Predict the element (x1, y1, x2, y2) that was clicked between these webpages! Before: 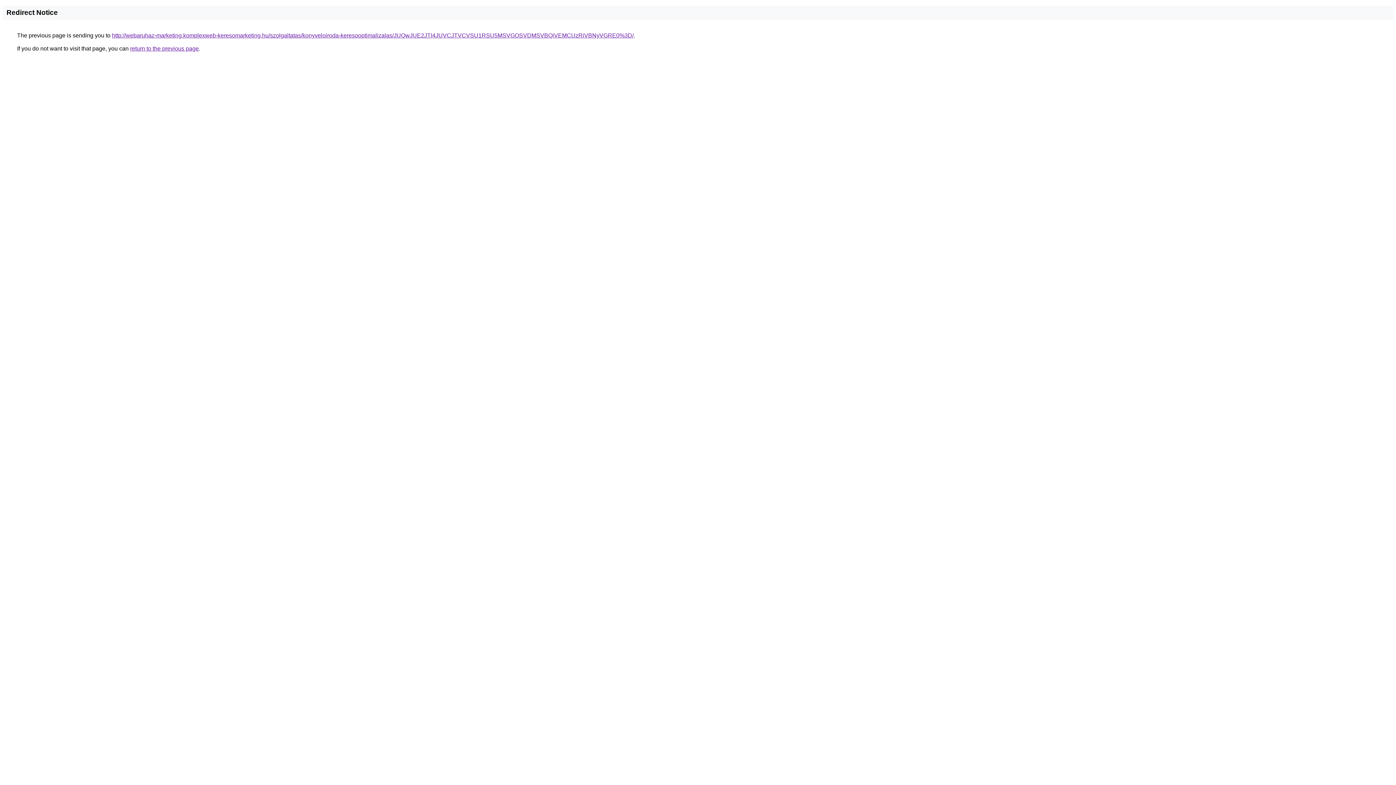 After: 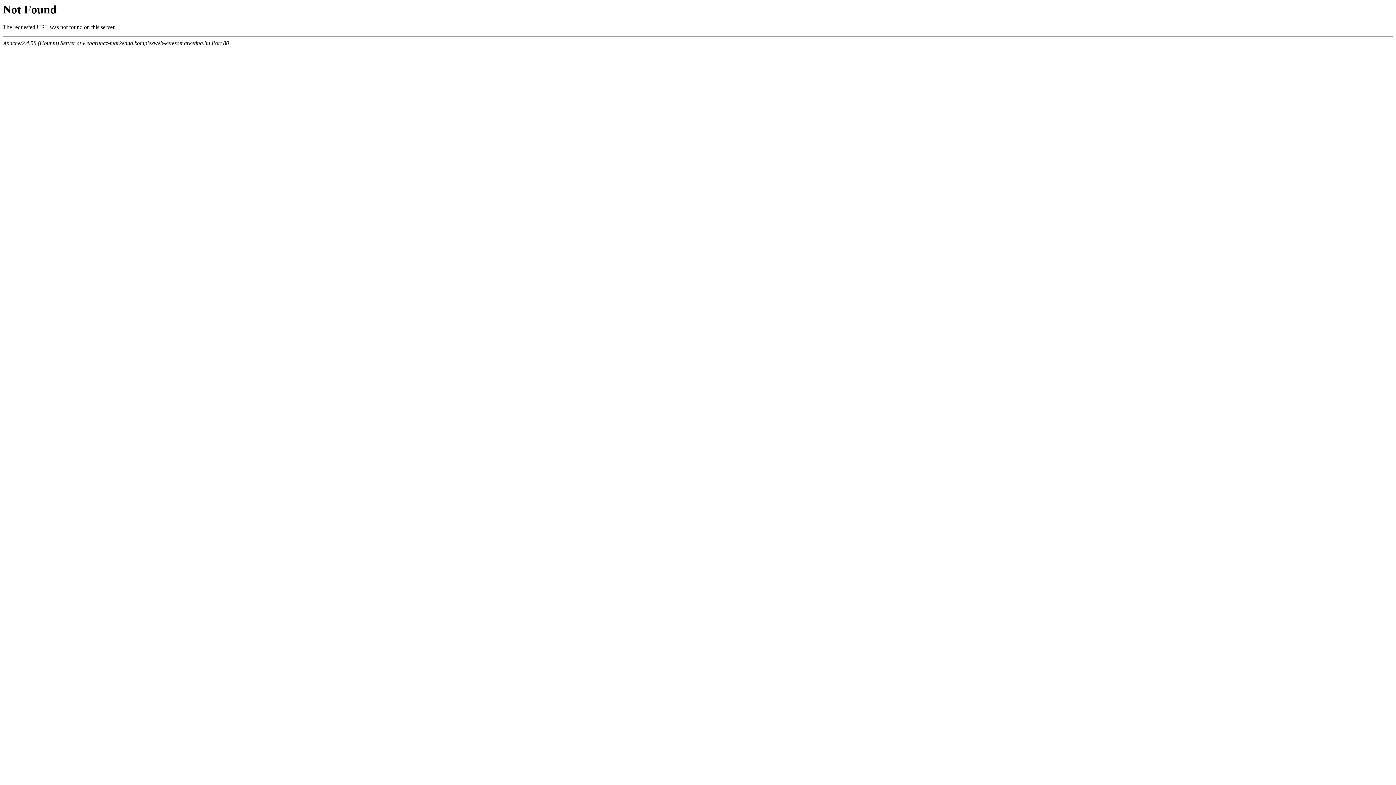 Action: label: http://webaruhaz-marketing.komplexweb-keresomarketing.hu/szolgaltatas/konyveloiroda-keresooptimalizalas/JUQwJUE2JTI4JUVCJTVCVSU1RSU5MSVGOSVDMSVBQiVEMCUzRiVBNyVGRE0%3D/ bbox: (112, 32, 633, 38)